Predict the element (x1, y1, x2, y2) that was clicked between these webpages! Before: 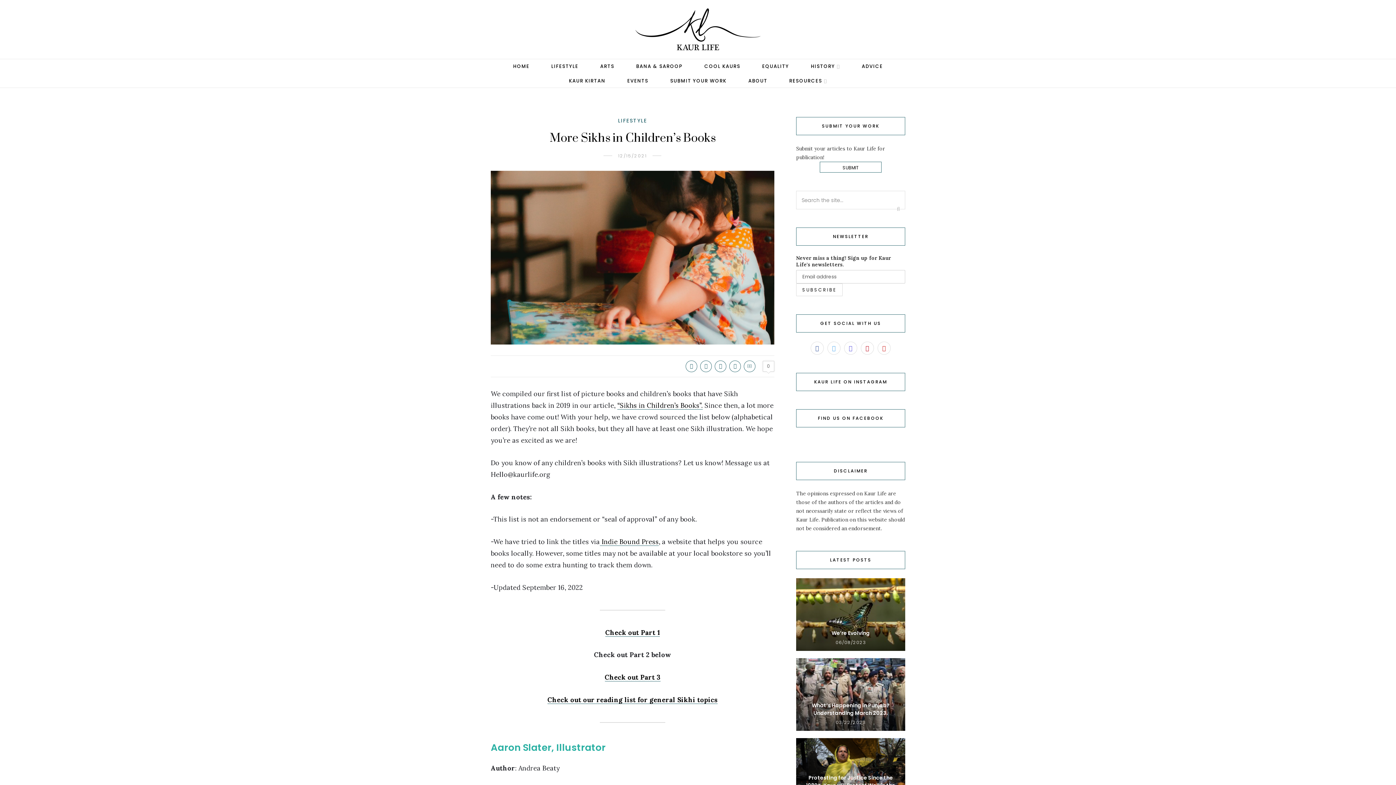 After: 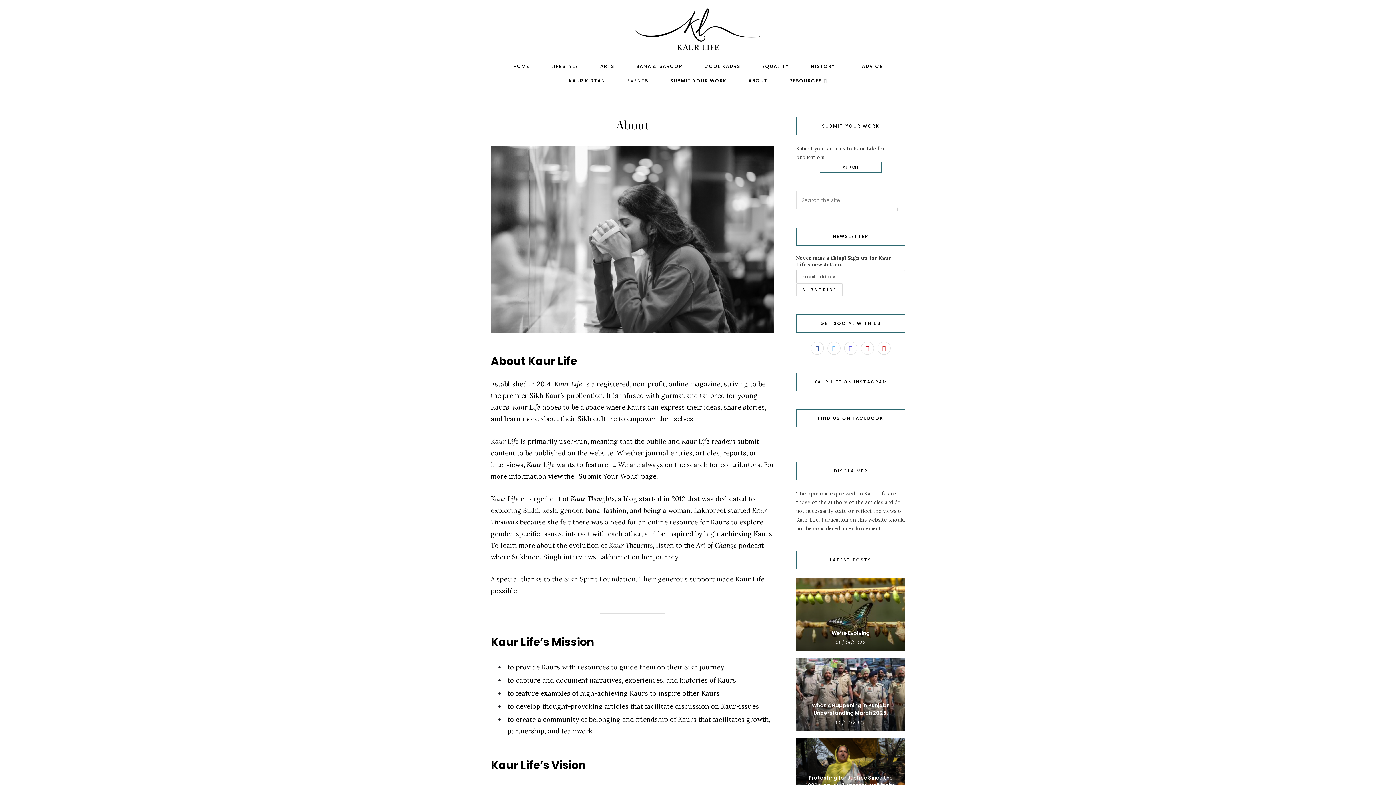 Action: bbox: (748, 73, 767, 88) label: ABOUT